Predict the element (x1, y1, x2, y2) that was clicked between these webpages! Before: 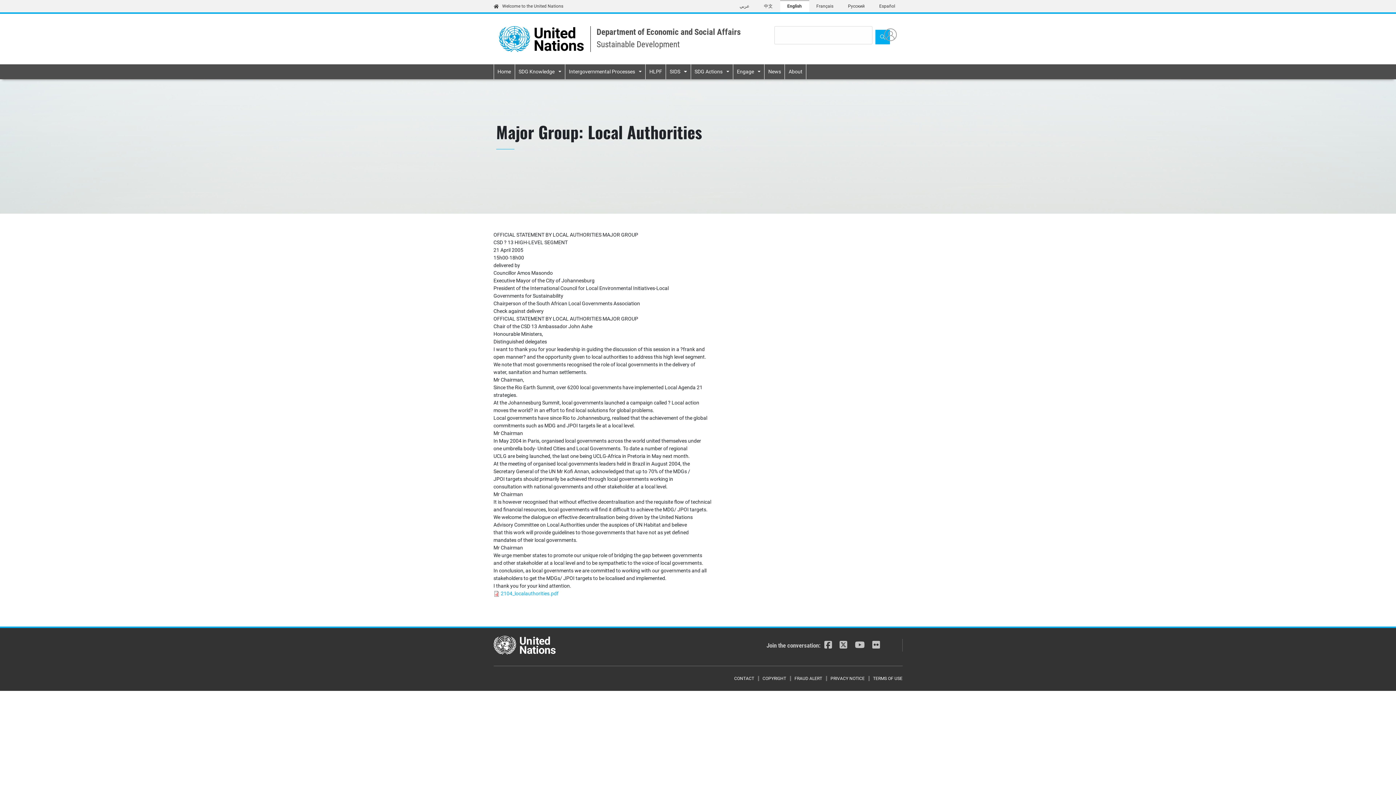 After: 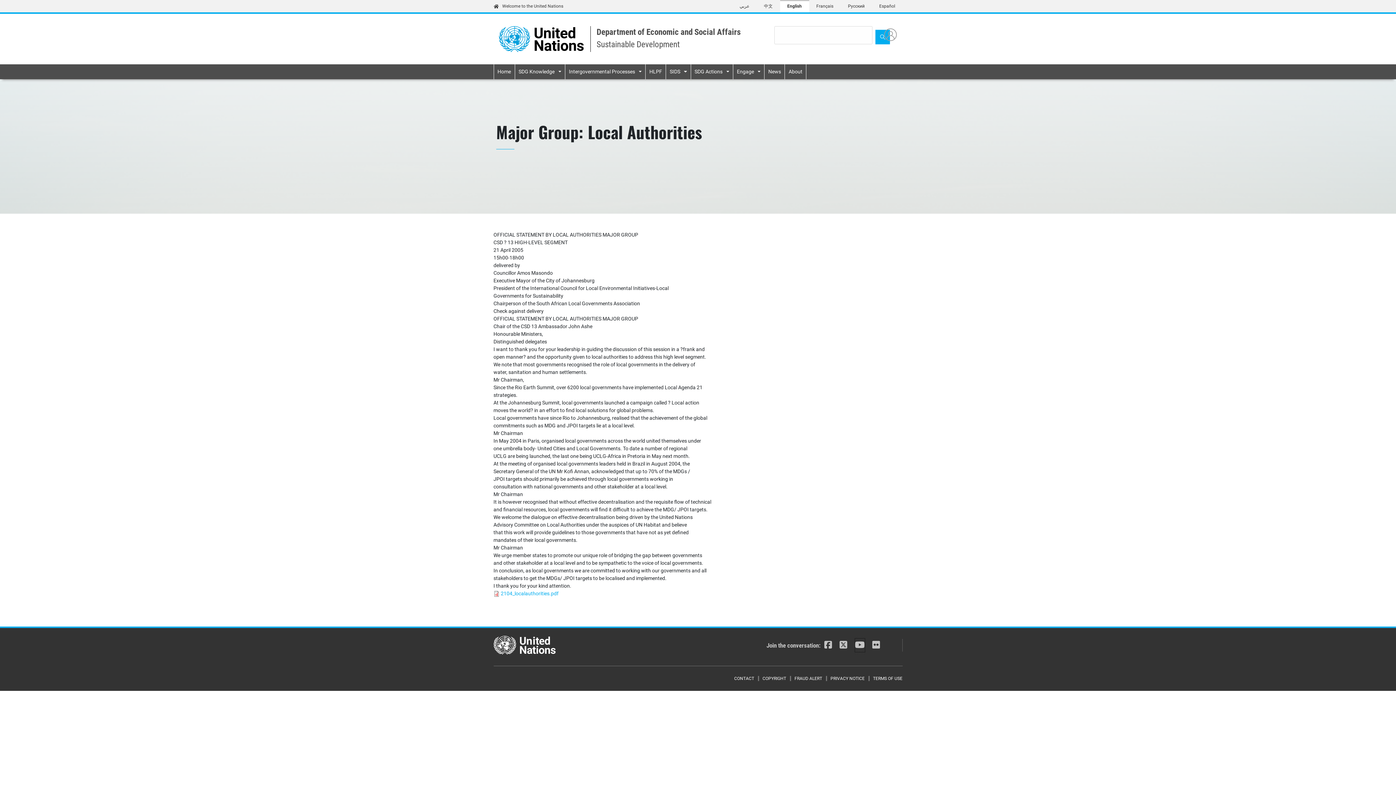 Action: bbox: (855, 640, 864, 650)